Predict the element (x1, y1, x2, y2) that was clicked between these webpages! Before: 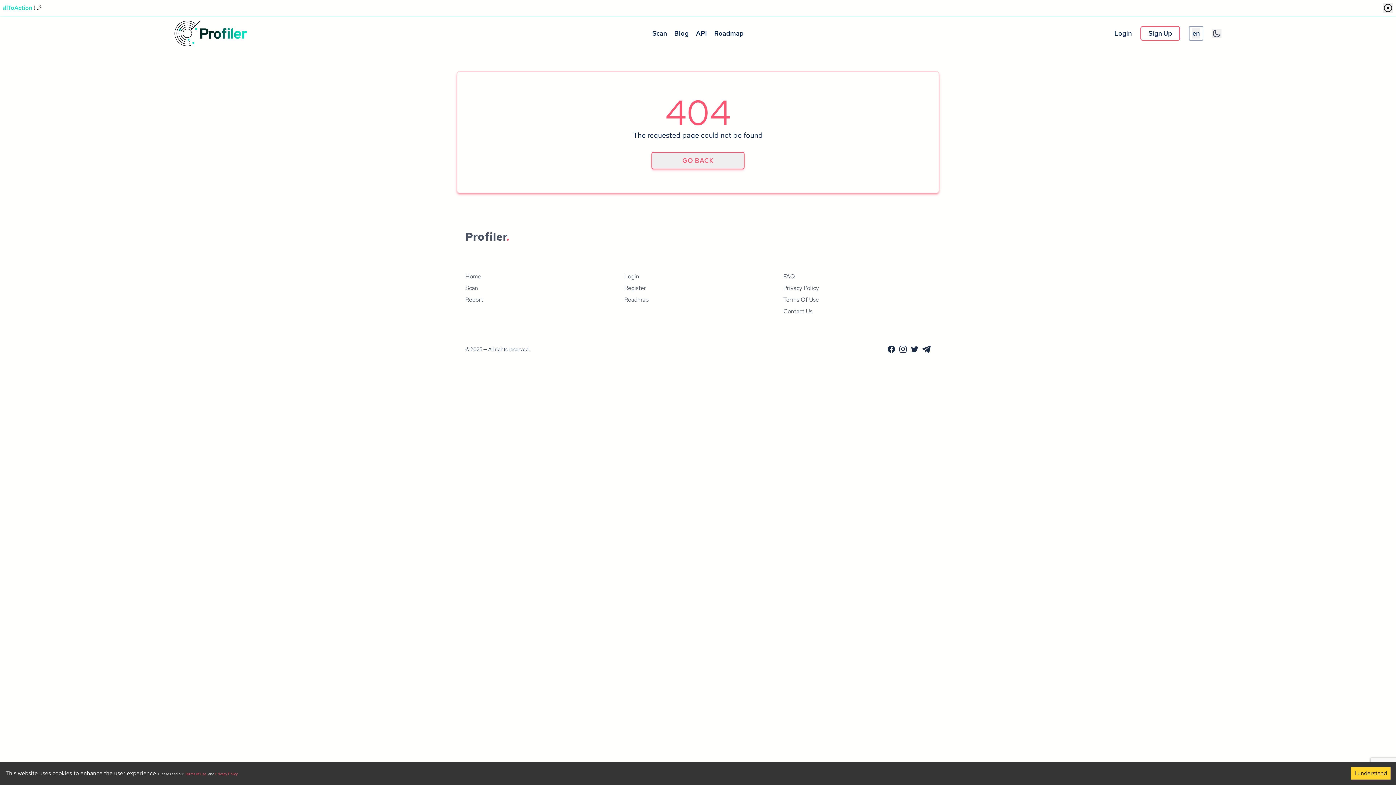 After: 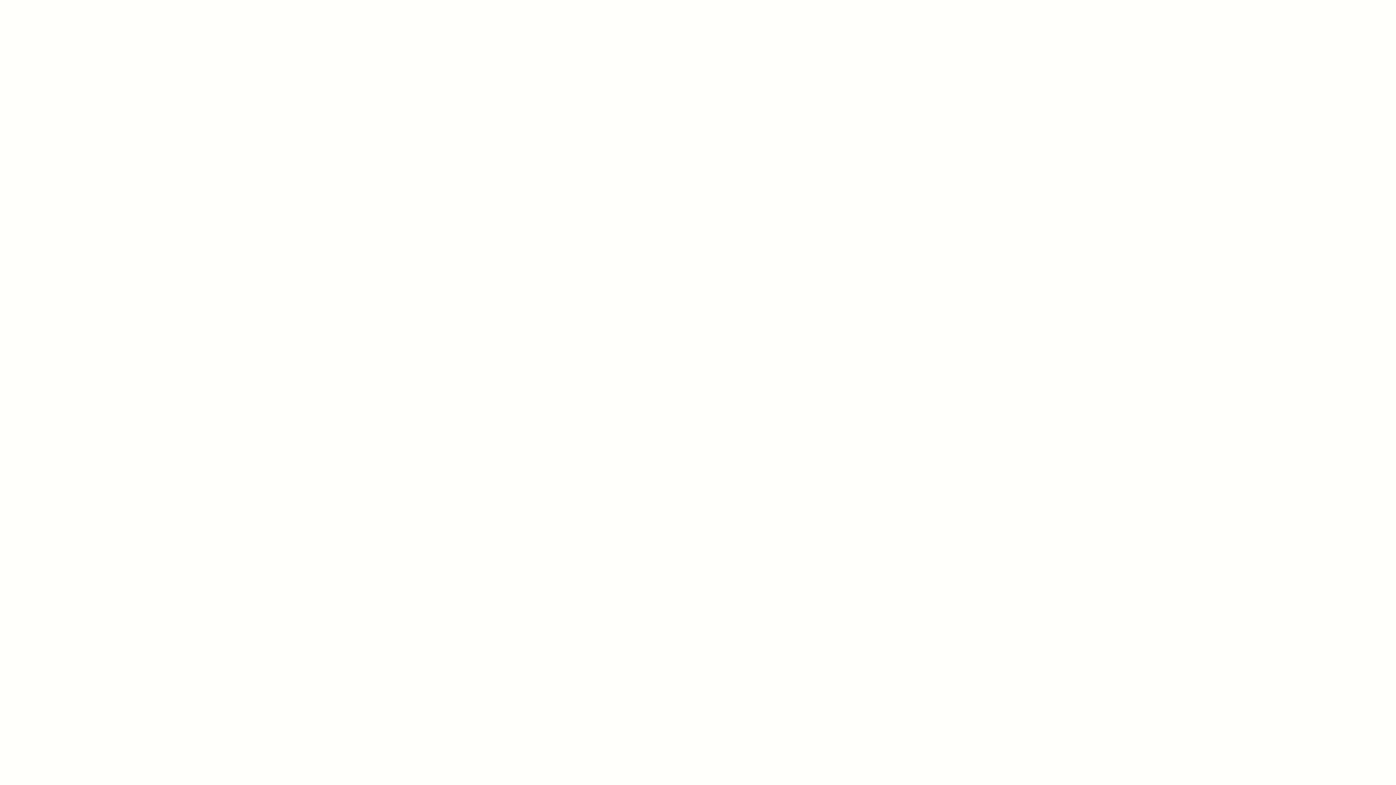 Action: bbox: (185, 772, 207, 776) label: Terms of use.